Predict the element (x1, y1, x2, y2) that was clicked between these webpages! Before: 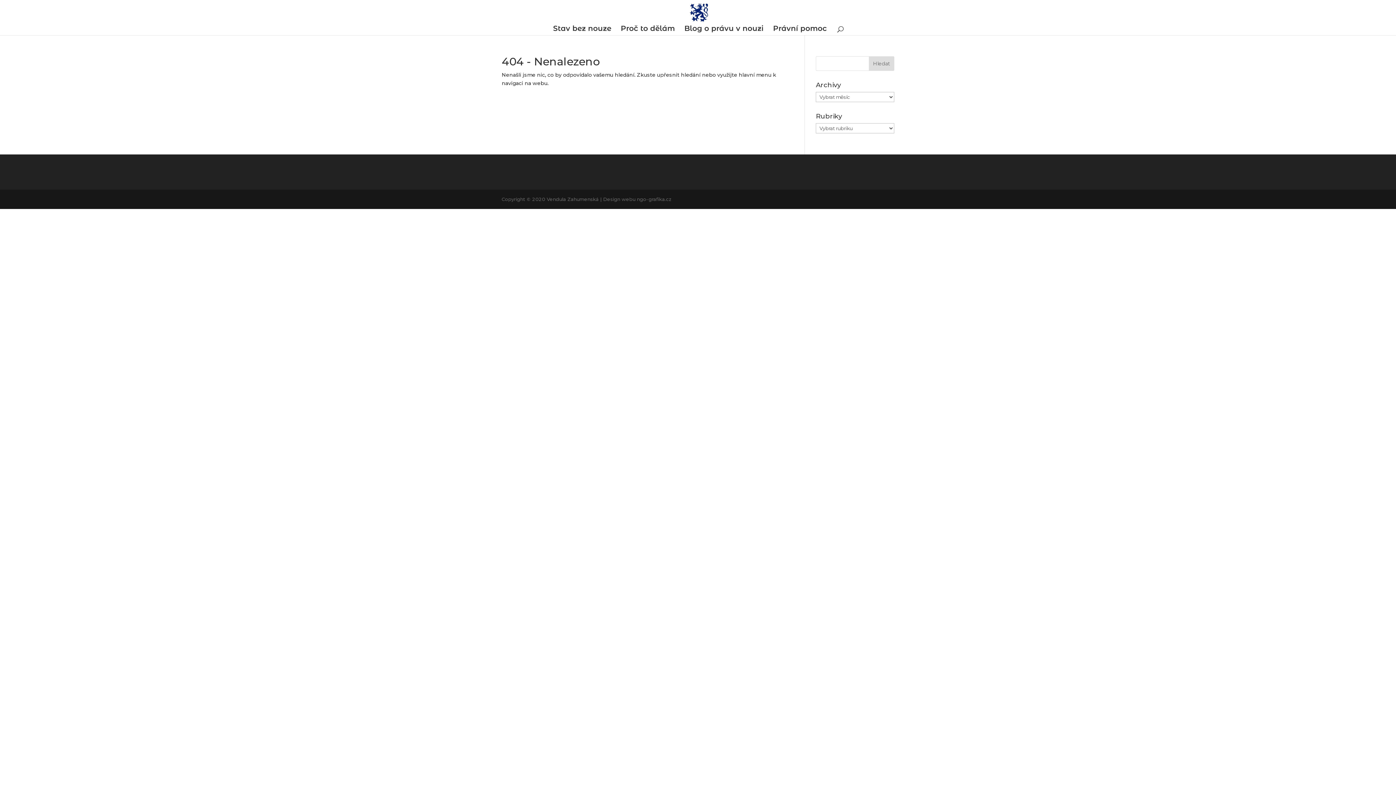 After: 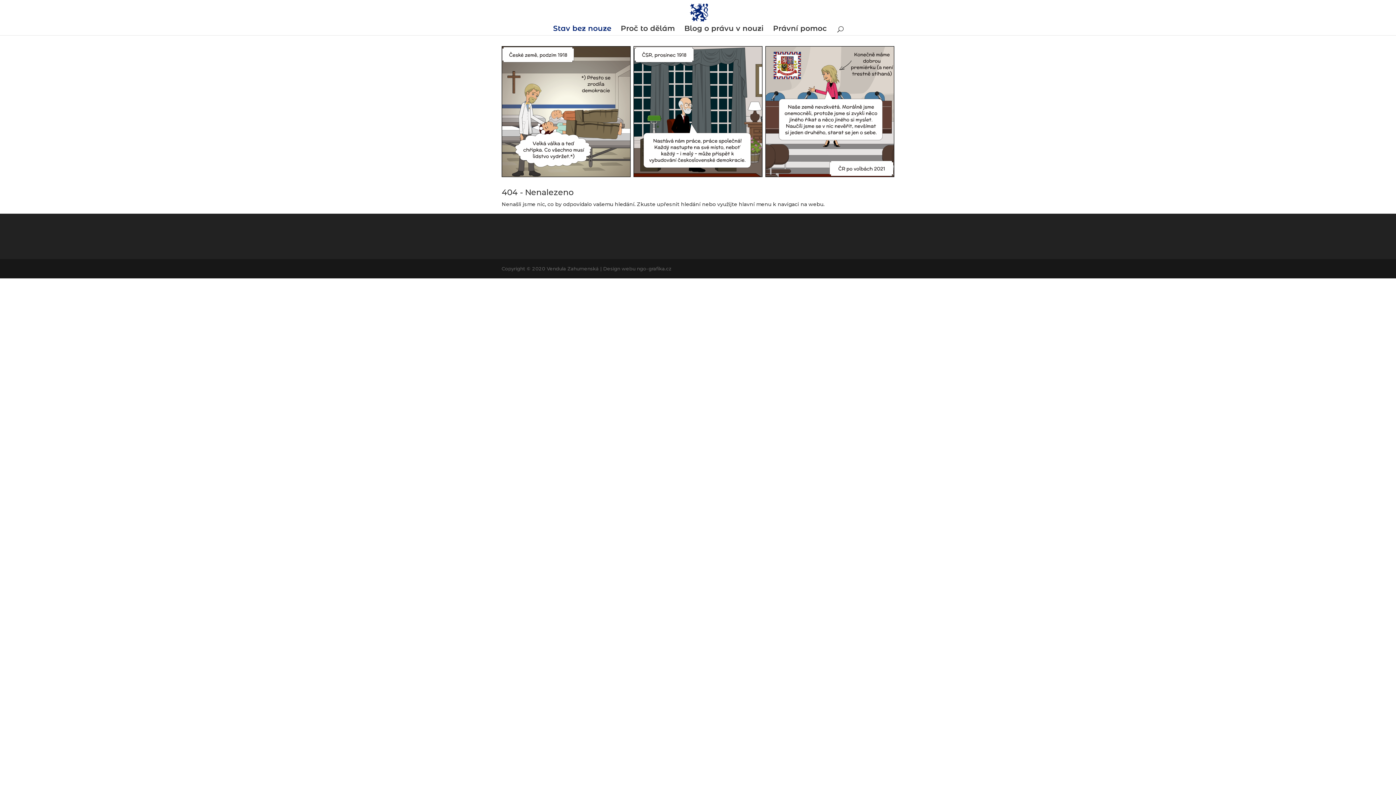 Action: bbox: (553, 25, 611, 35) label: Stav bez nouze